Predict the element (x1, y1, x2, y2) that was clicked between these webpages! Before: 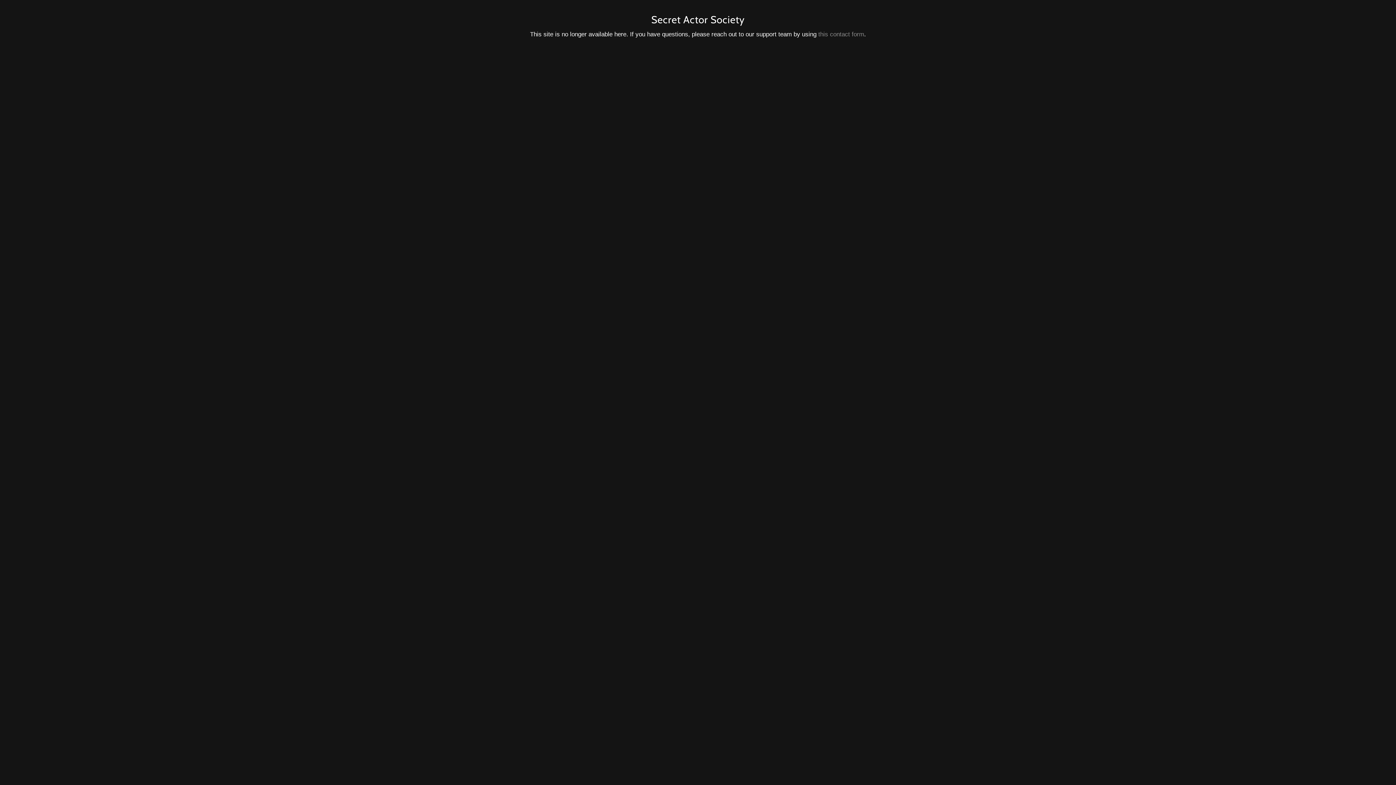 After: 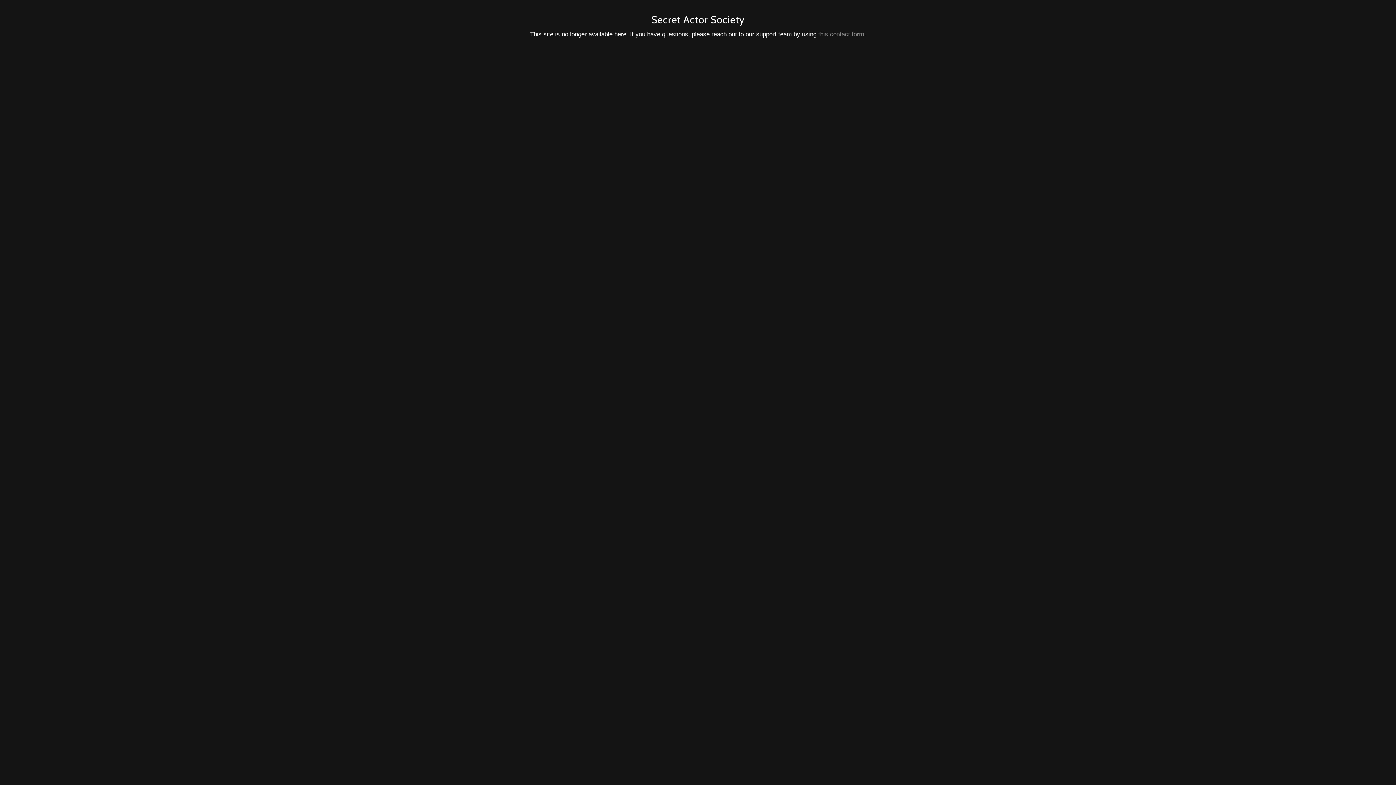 Action: label: this contact form bbox: (818, 30, 864, 37)